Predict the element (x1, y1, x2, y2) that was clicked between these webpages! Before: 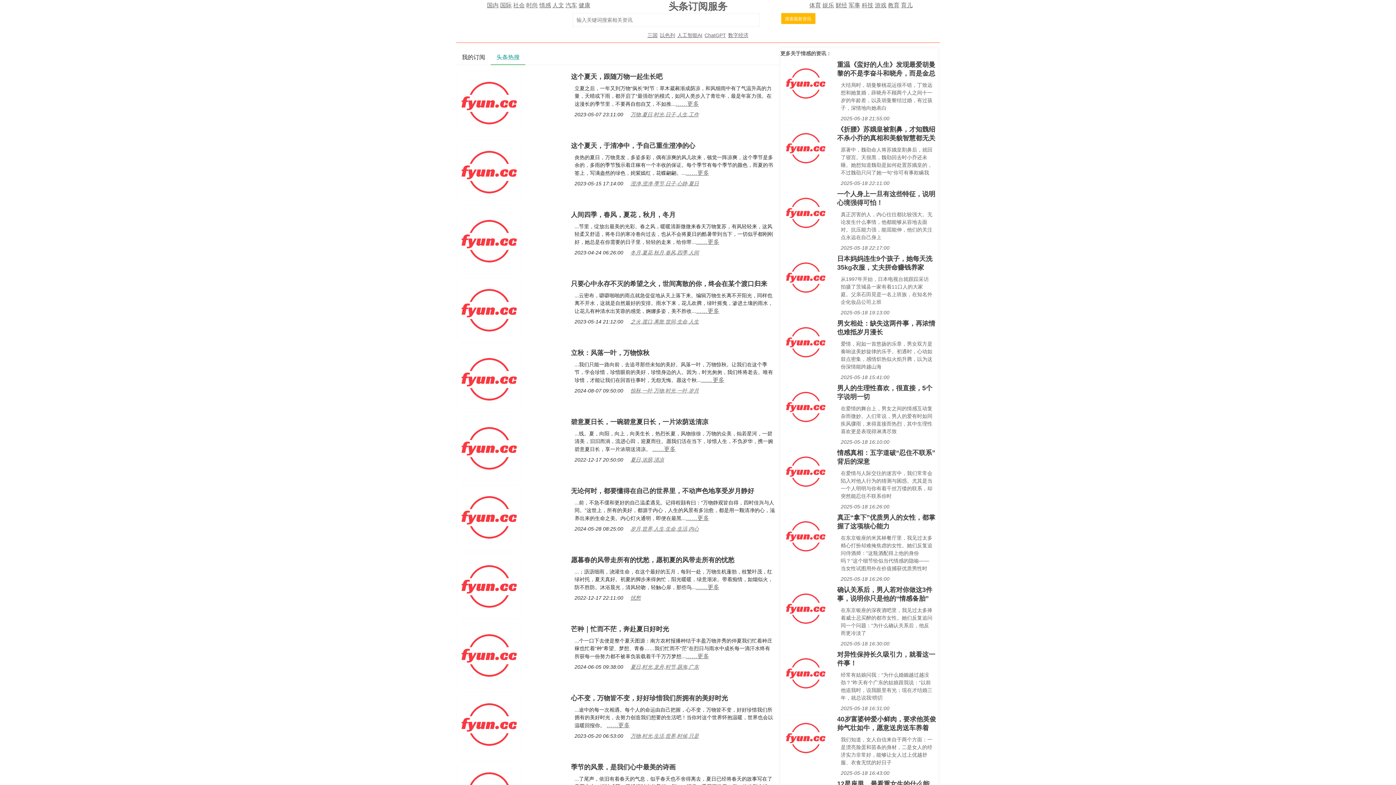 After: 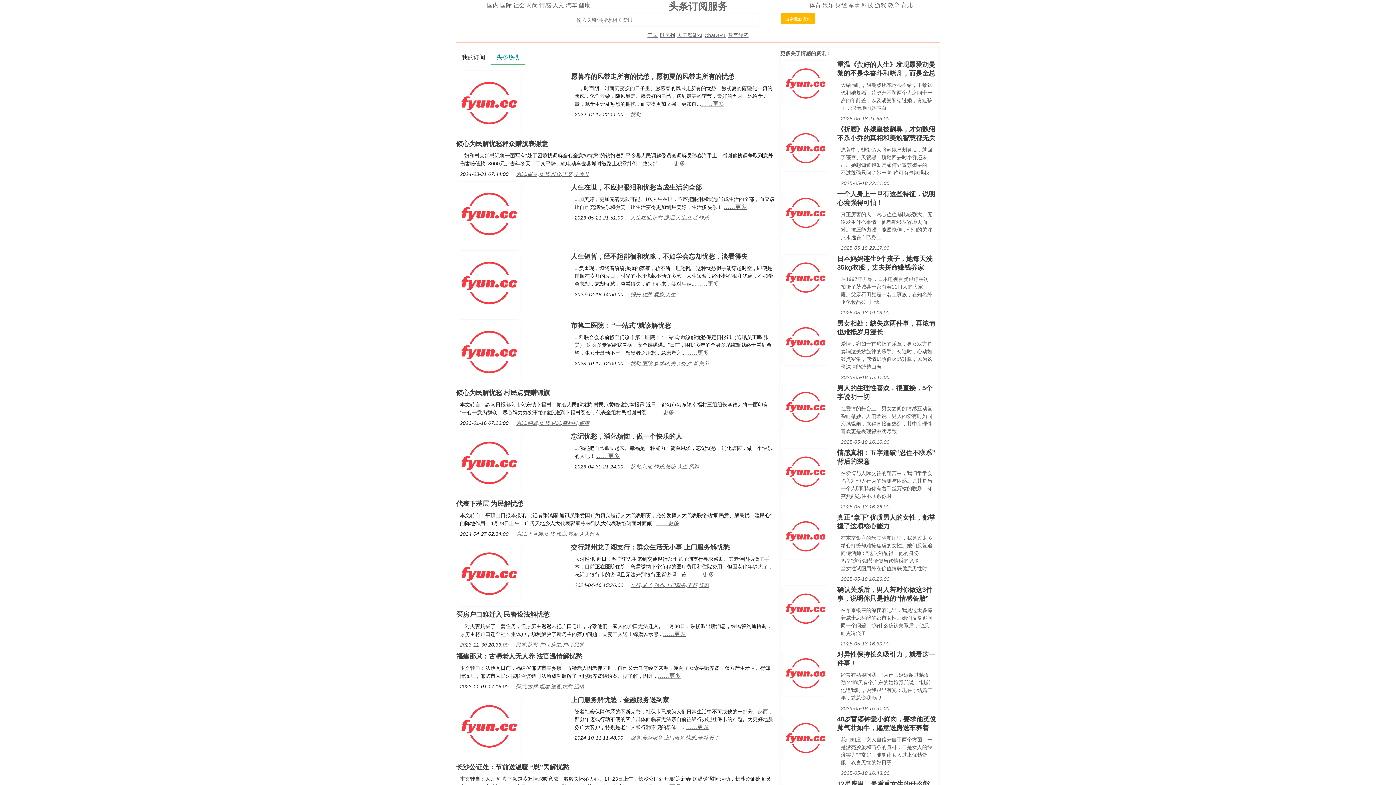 Action: bbox: (630, 595, 640, 601) label: 忧愁